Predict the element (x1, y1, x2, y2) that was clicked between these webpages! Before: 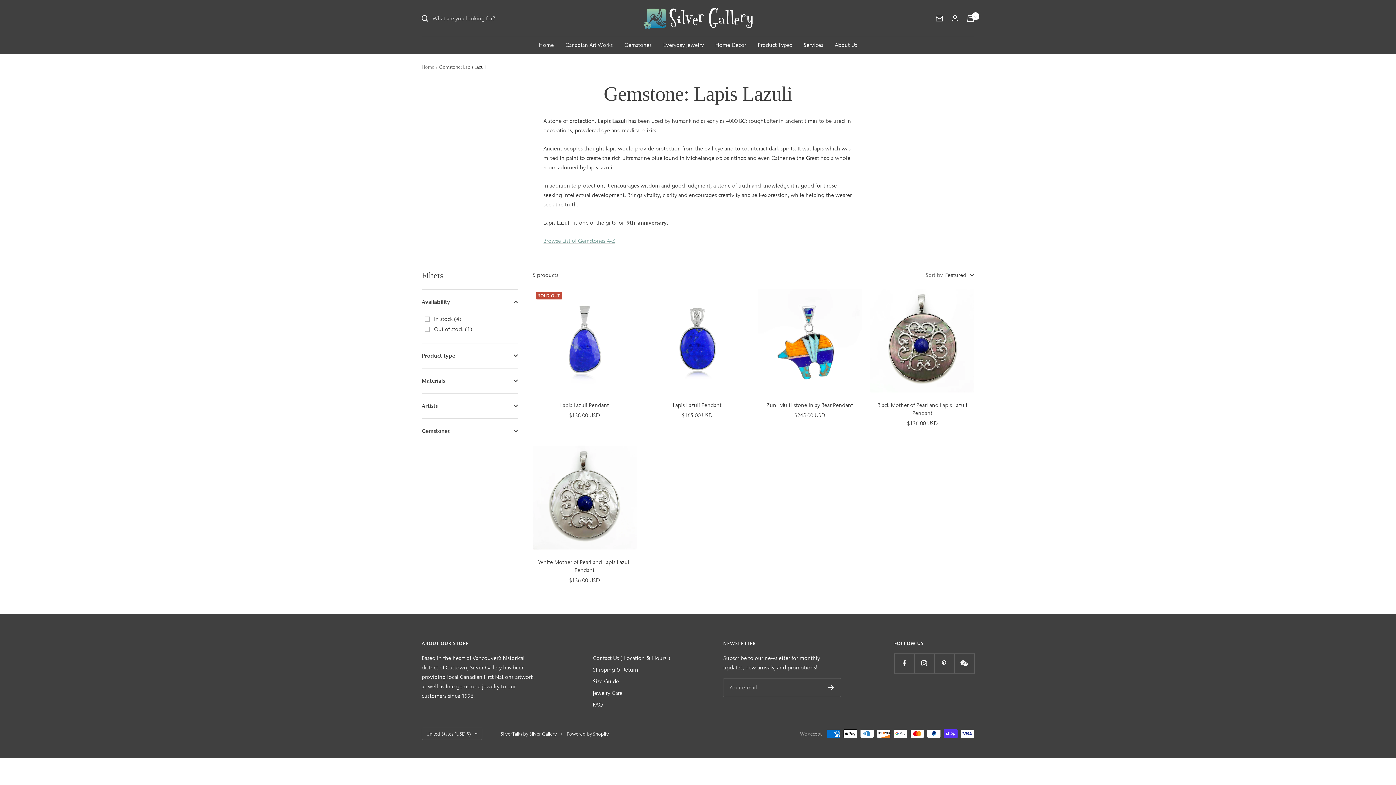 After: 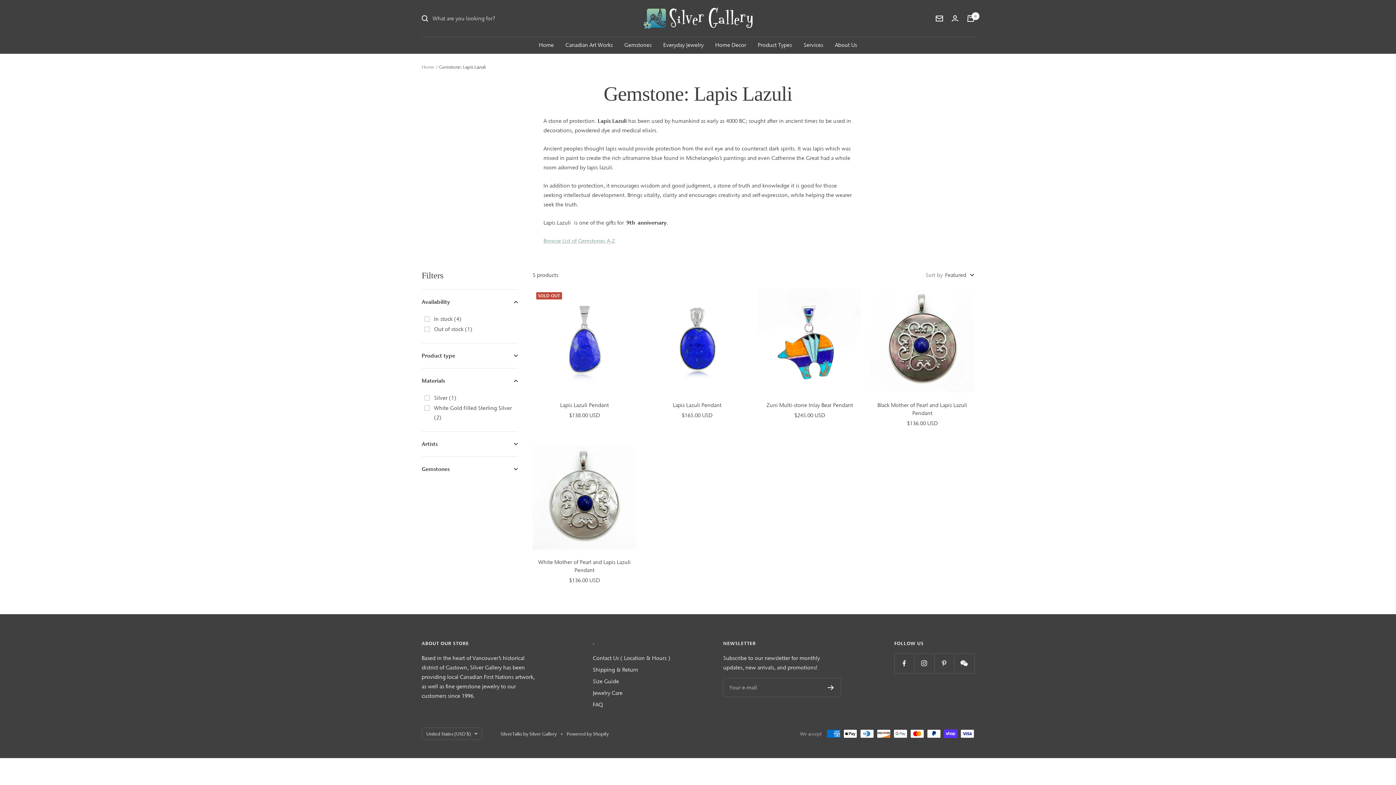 Action: label: Materials bbox: (421, 368, 518, 393)